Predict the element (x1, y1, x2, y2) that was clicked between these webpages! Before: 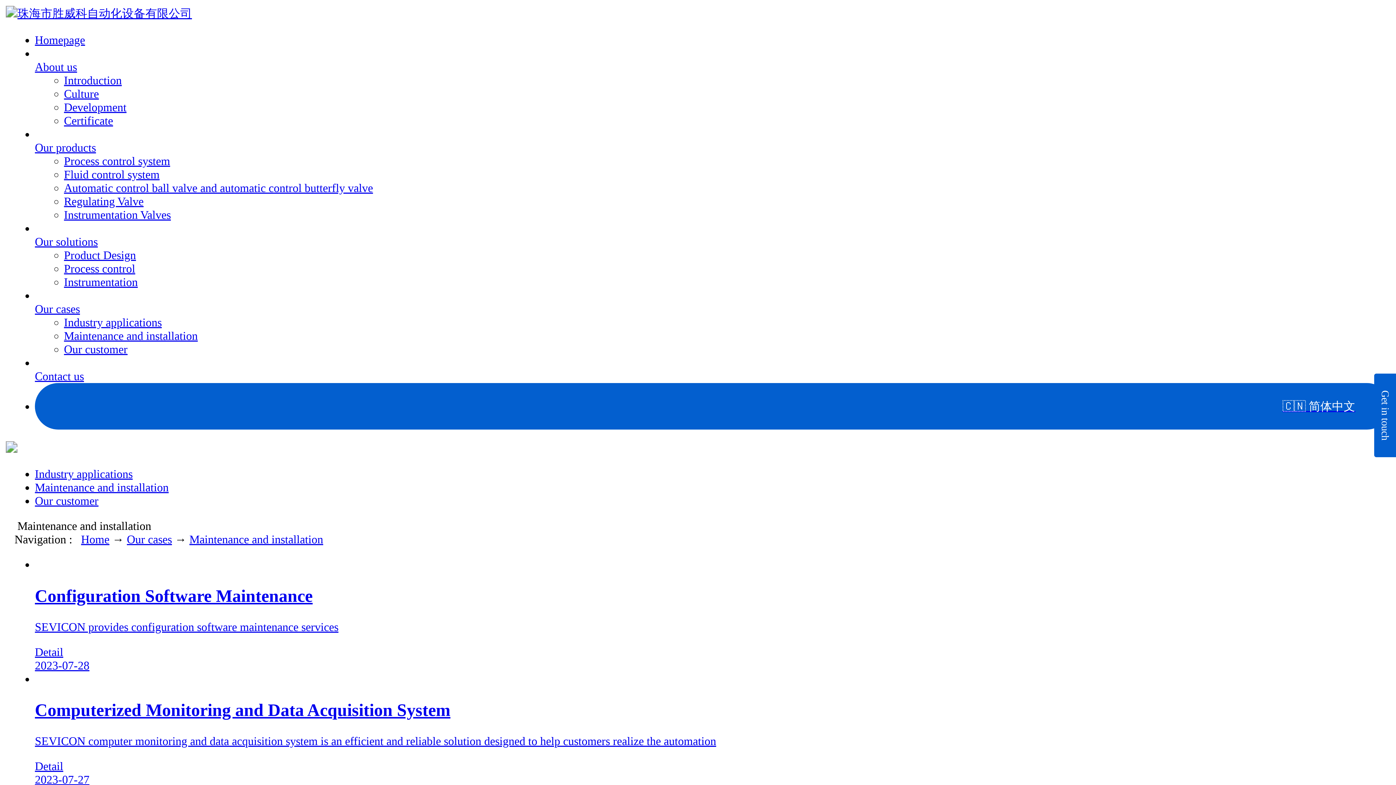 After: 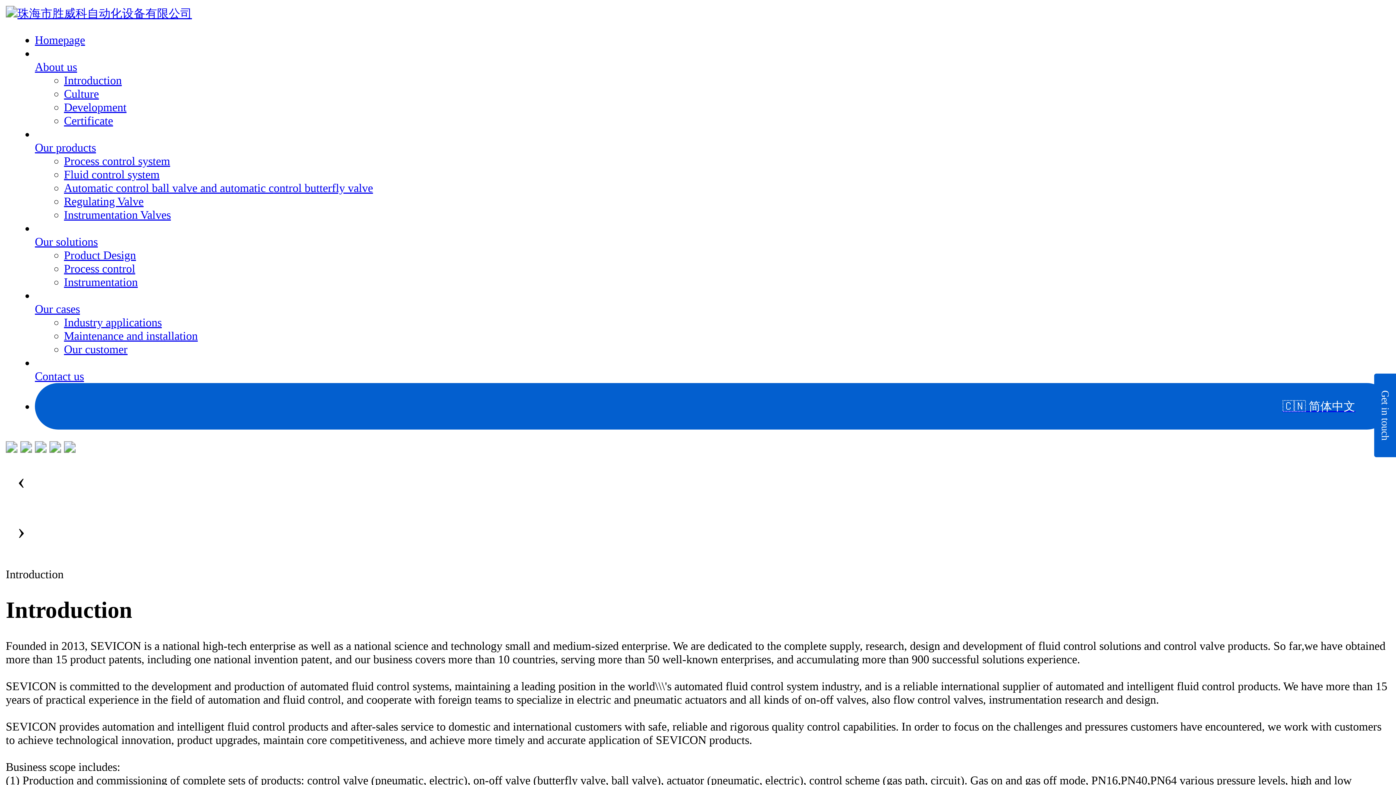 Action: bbox: (2, 3, 96, 10)